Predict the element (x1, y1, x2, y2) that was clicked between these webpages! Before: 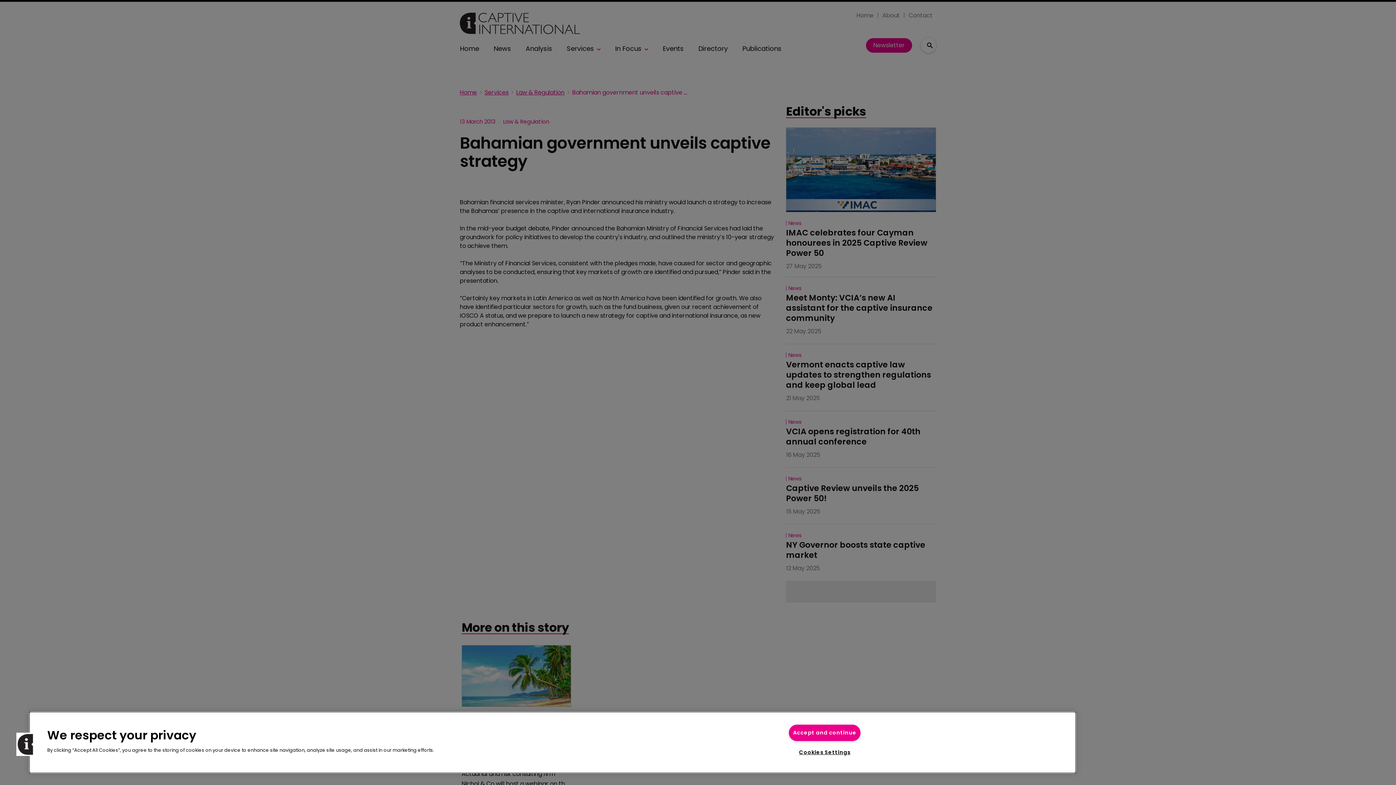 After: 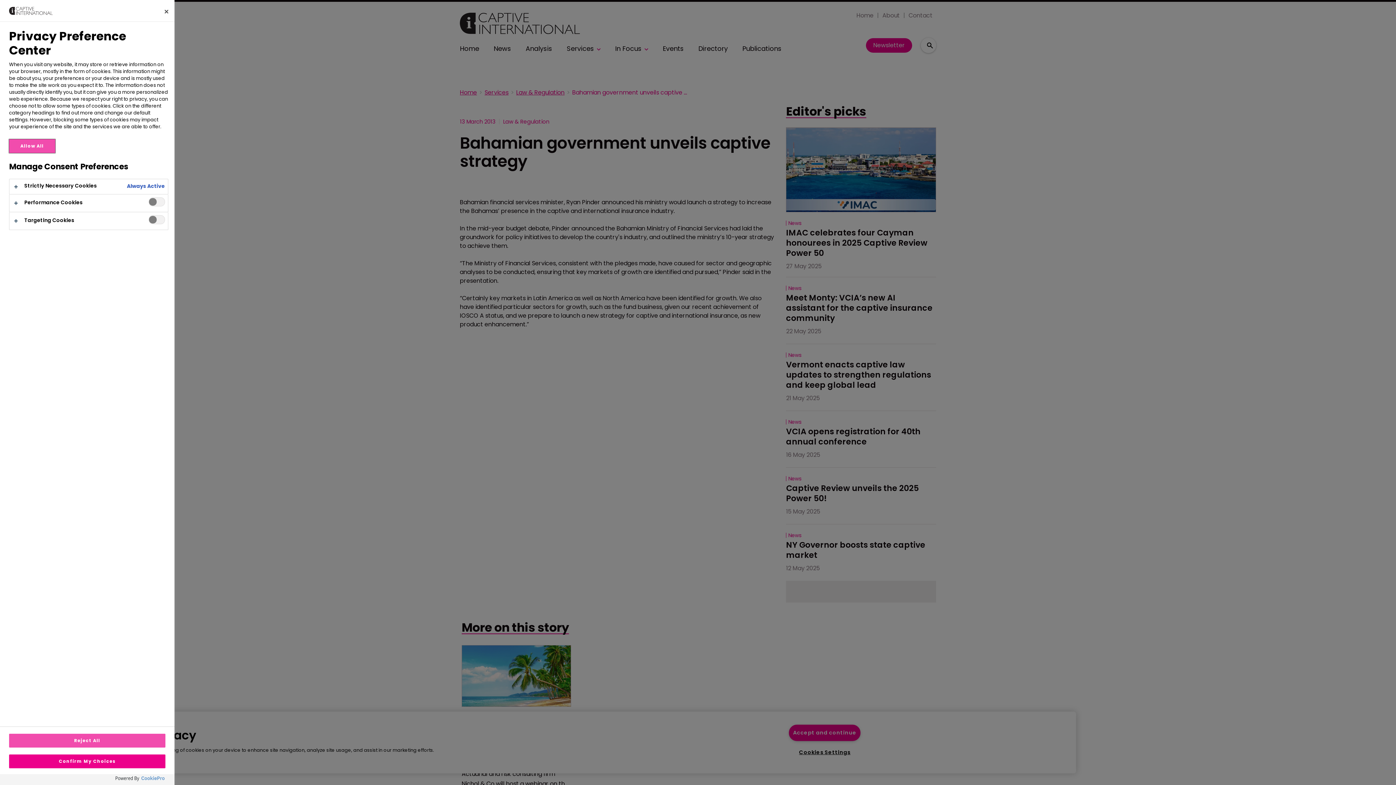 Action: bbox: (16, 733, 39, 756) label: Cookies